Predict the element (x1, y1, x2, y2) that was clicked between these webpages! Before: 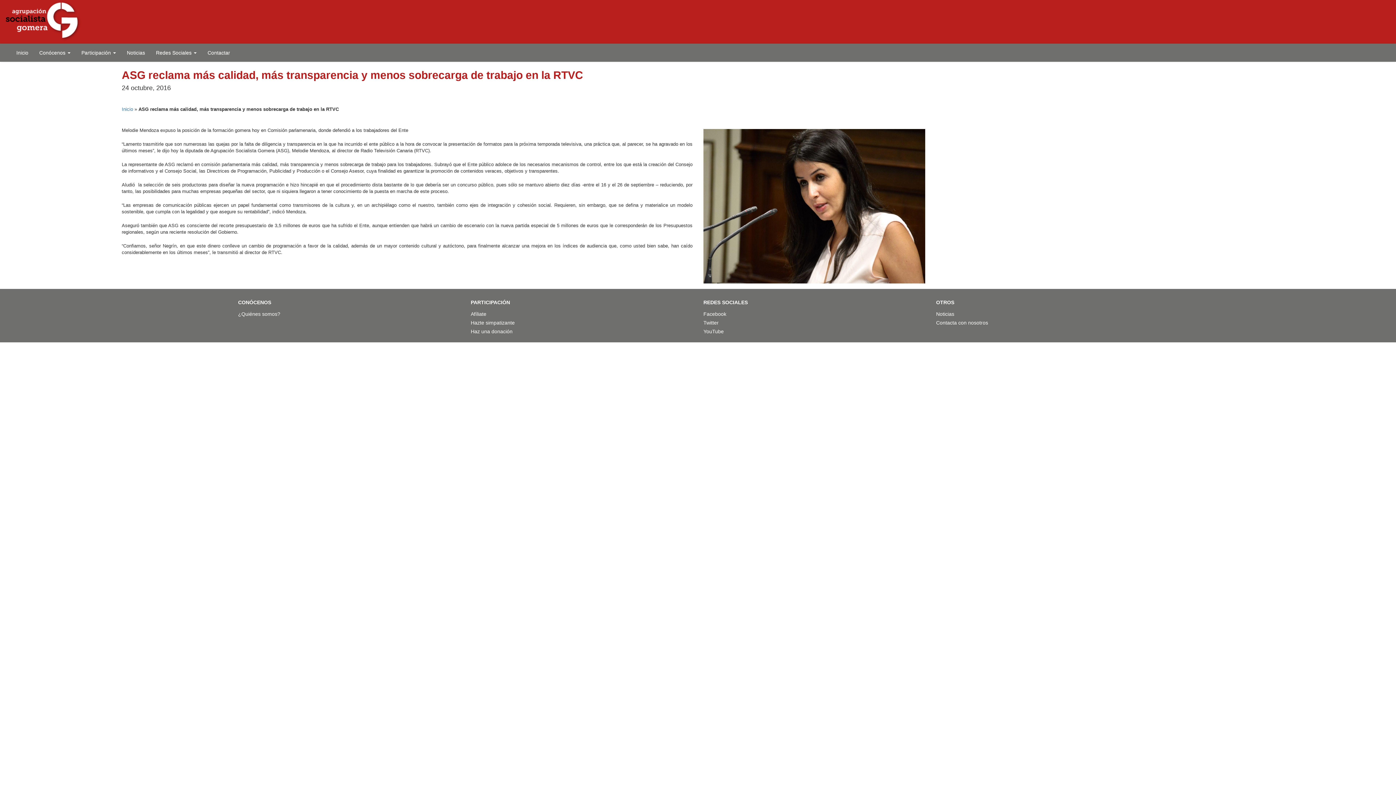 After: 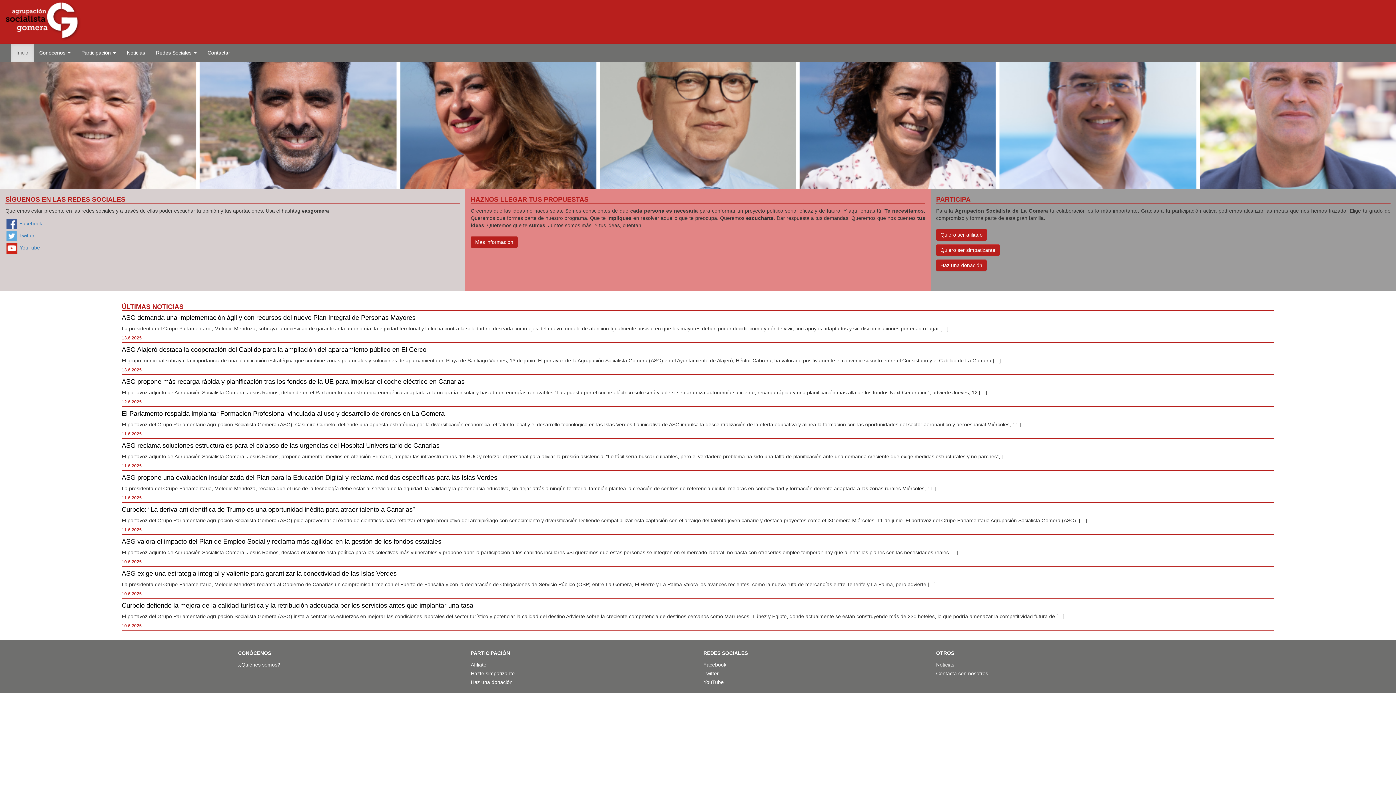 Action: bbox: (121, 106, 133, 112) label: Inicio